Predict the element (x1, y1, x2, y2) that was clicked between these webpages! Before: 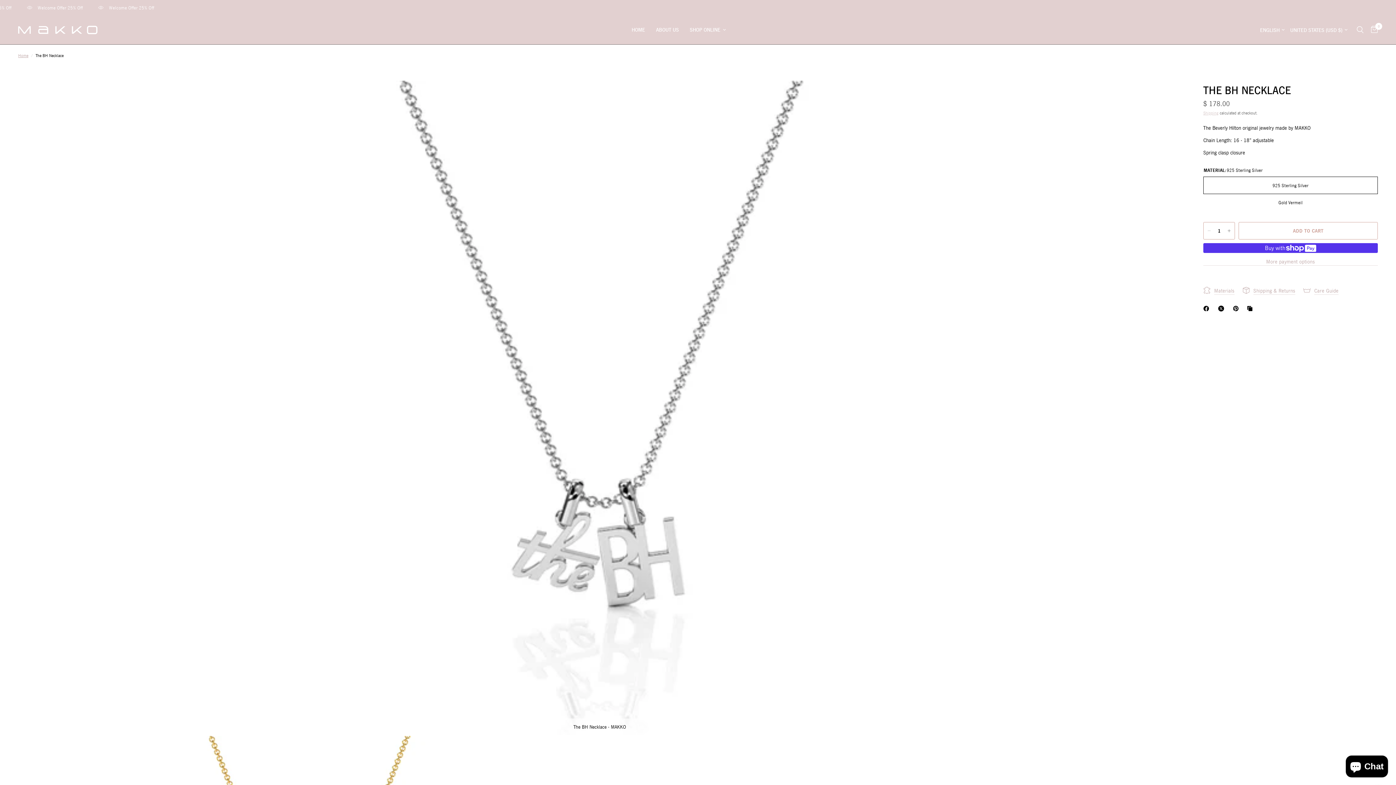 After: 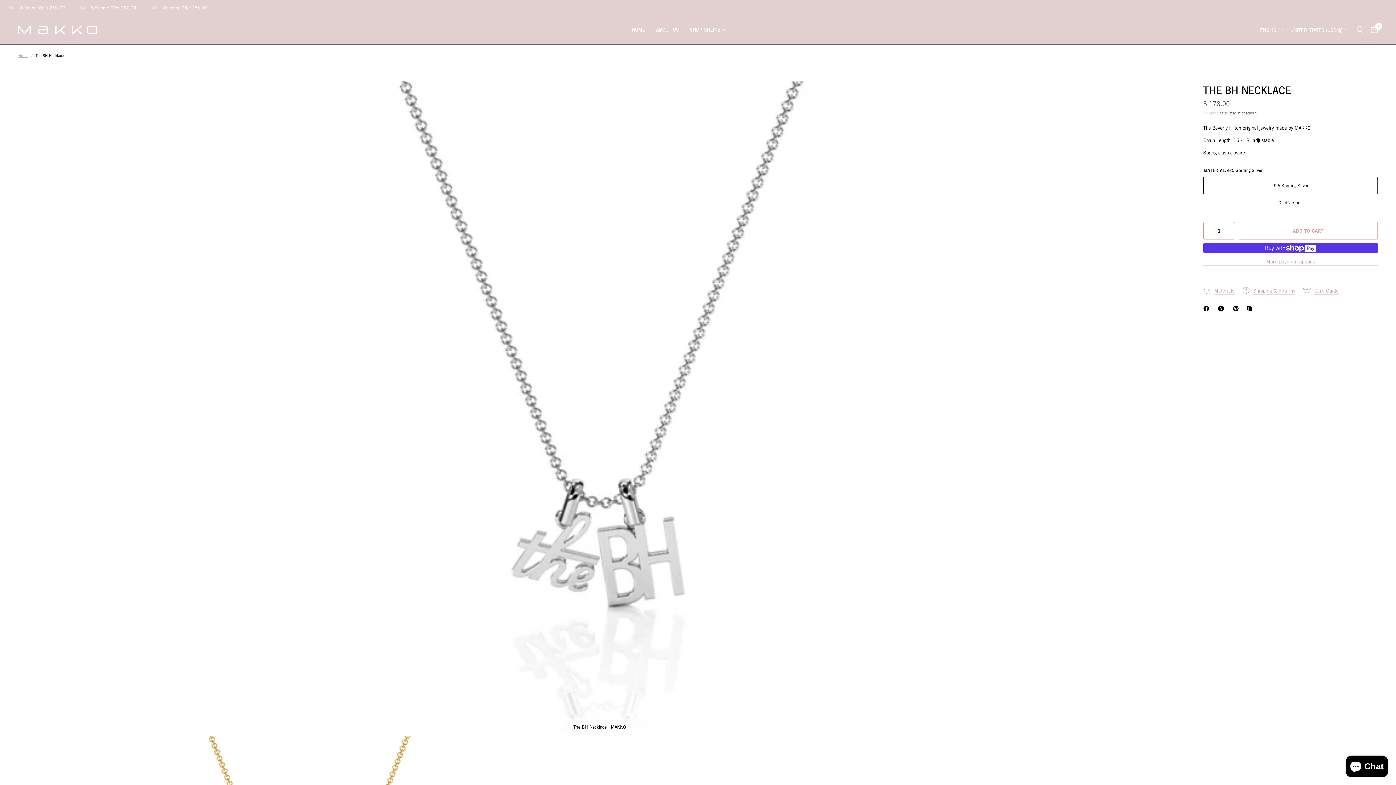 Action: bbox: (1203, 304, 1212, 313) label: Translation missing: en.social.share Facebook